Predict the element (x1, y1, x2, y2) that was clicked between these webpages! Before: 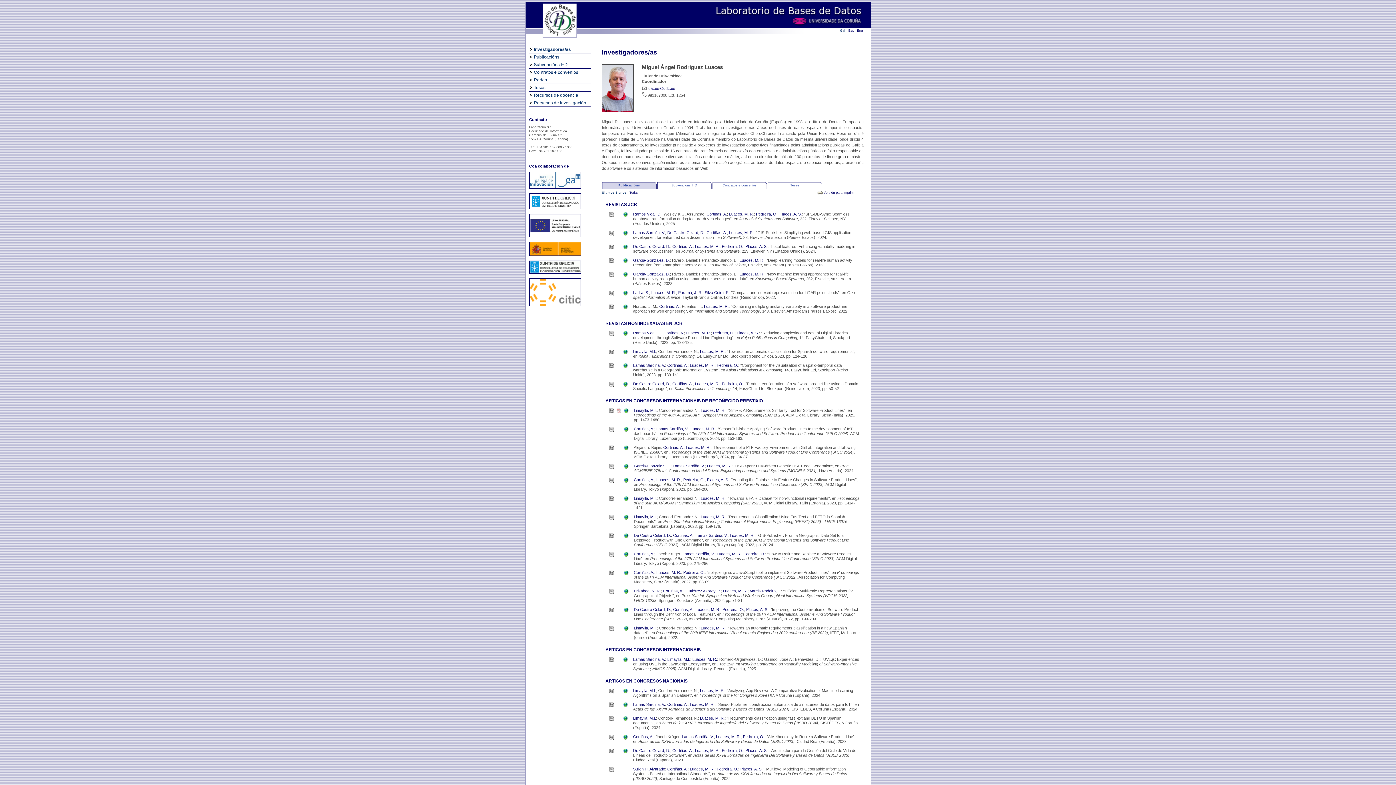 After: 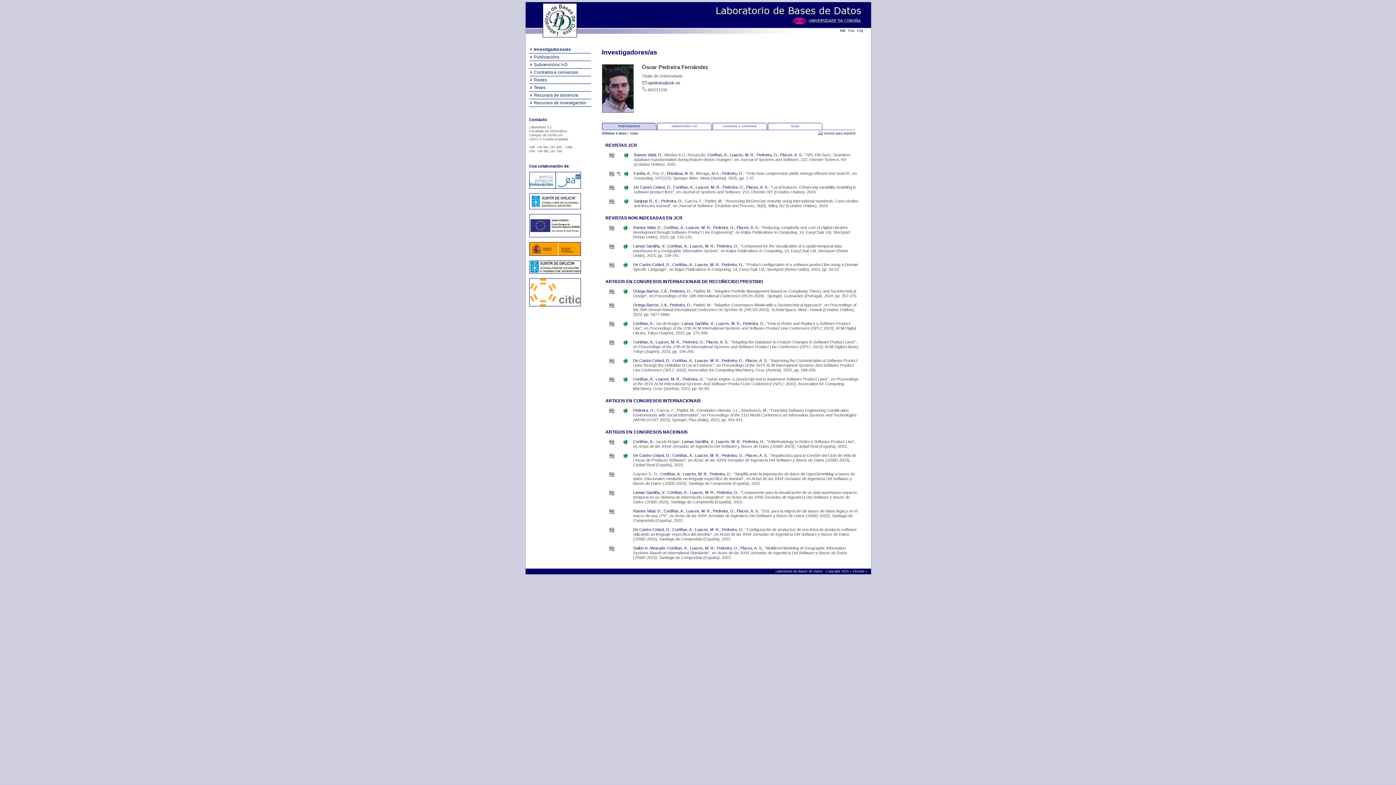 Action: bbox: (722, 381, 743, 386) label: Pedreira, O.